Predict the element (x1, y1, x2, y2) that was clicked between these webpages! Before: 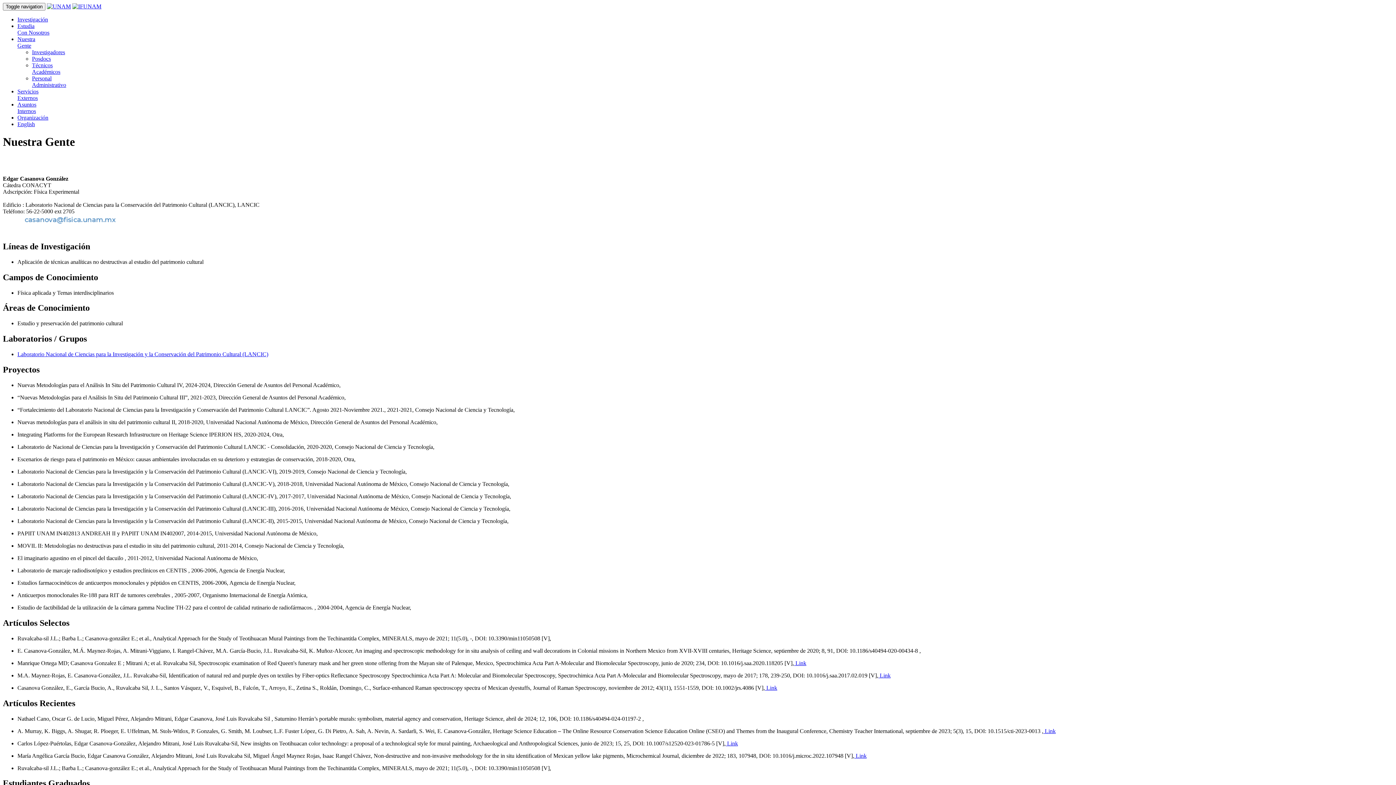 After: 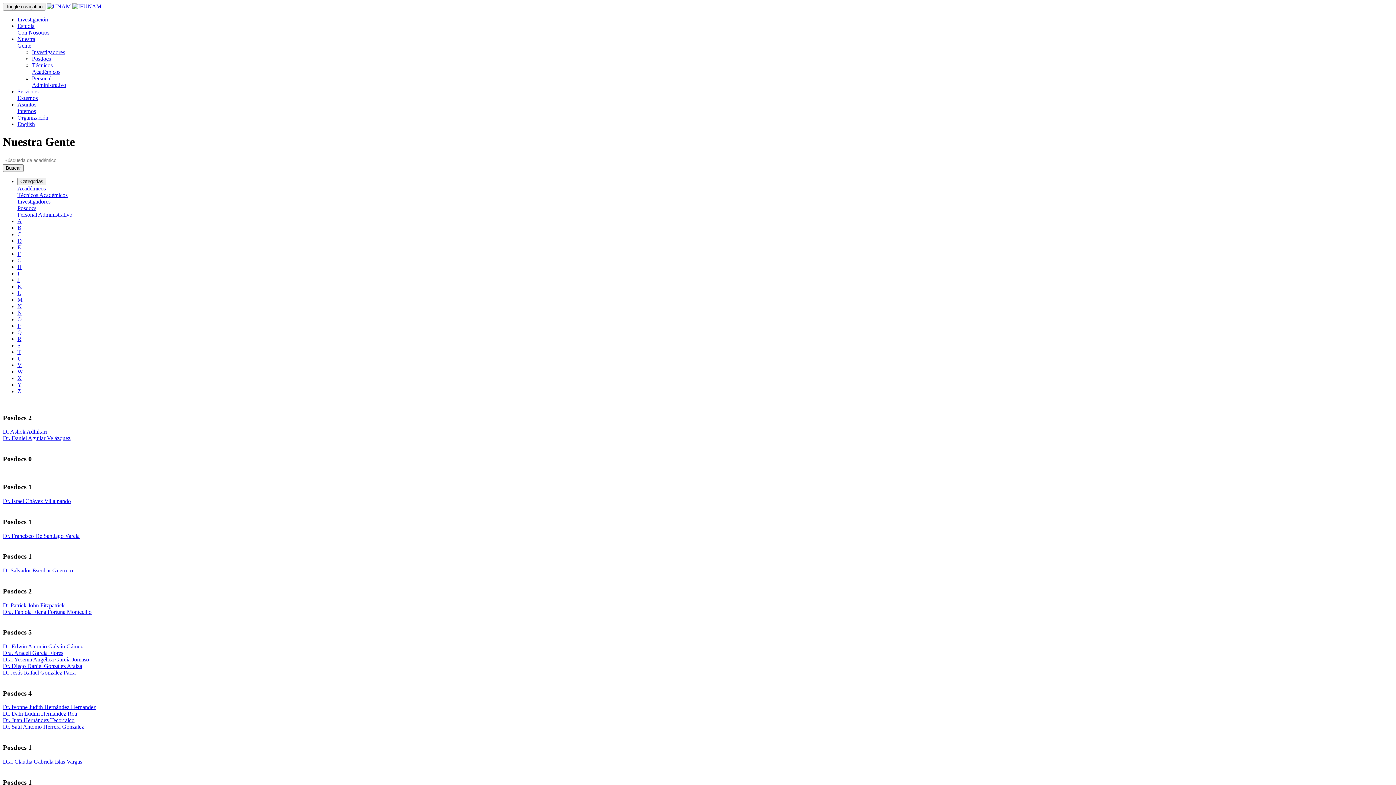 Action: bbox: (32, 55, 50, 61) label: Posdocs